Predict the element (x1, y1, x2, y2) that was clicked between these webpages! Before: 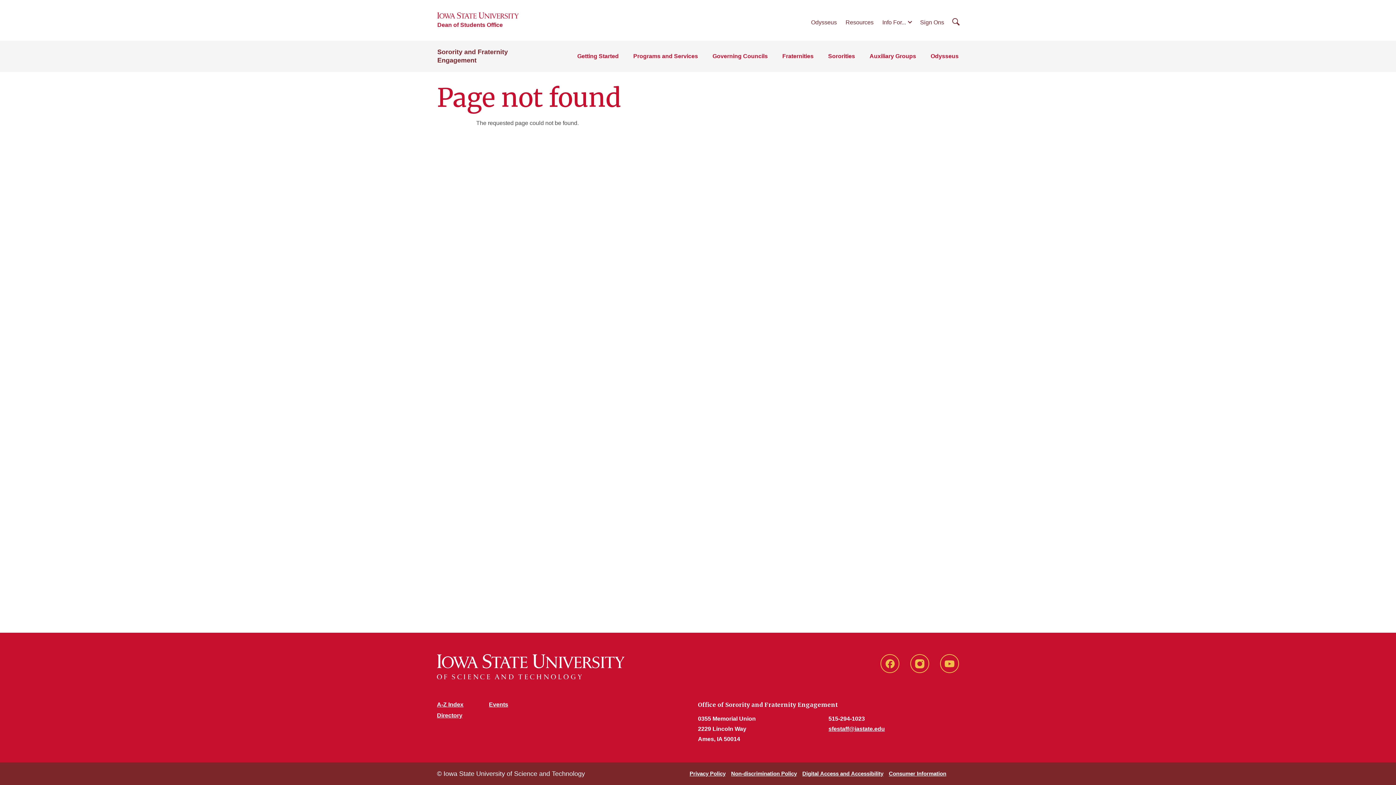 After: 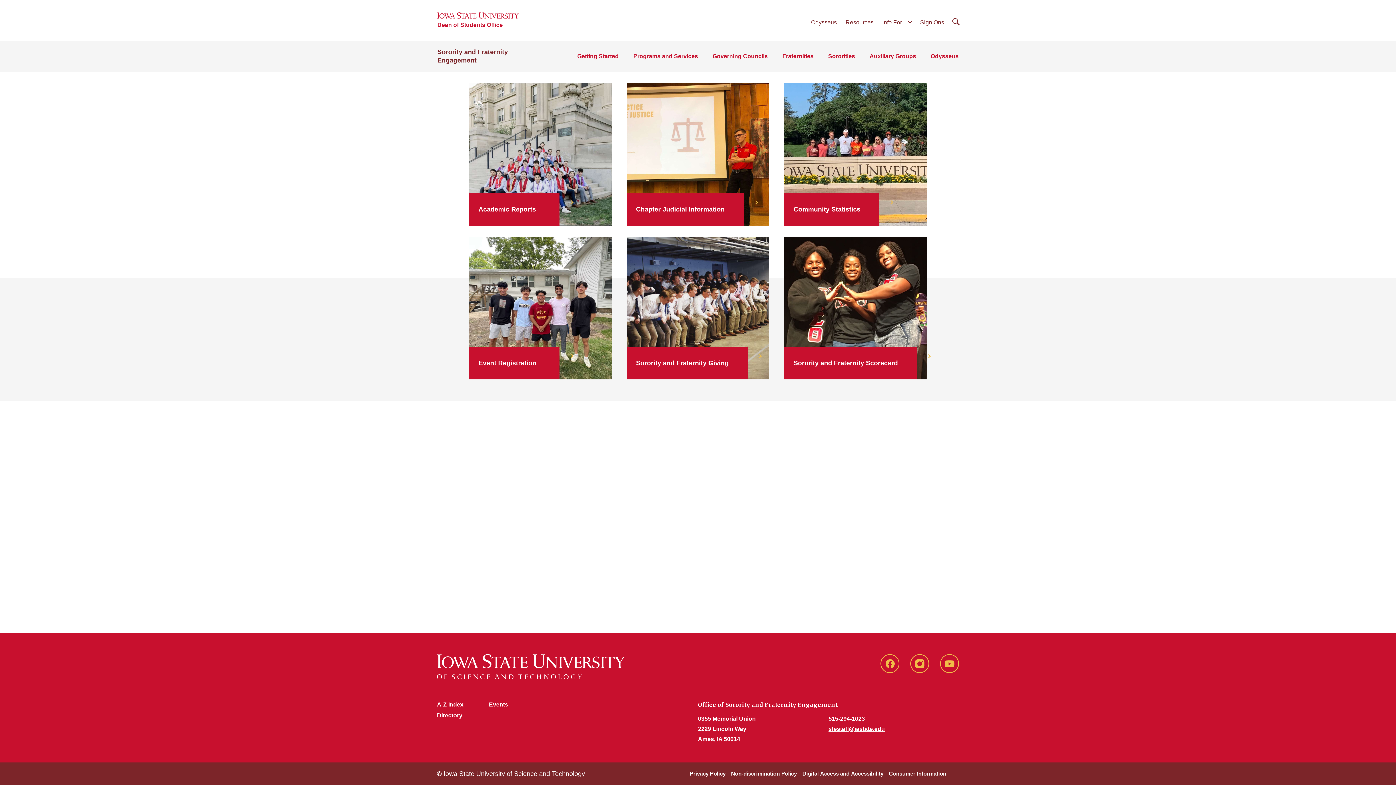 Action: bbox: (845, 19, 873, 25) label: Resources